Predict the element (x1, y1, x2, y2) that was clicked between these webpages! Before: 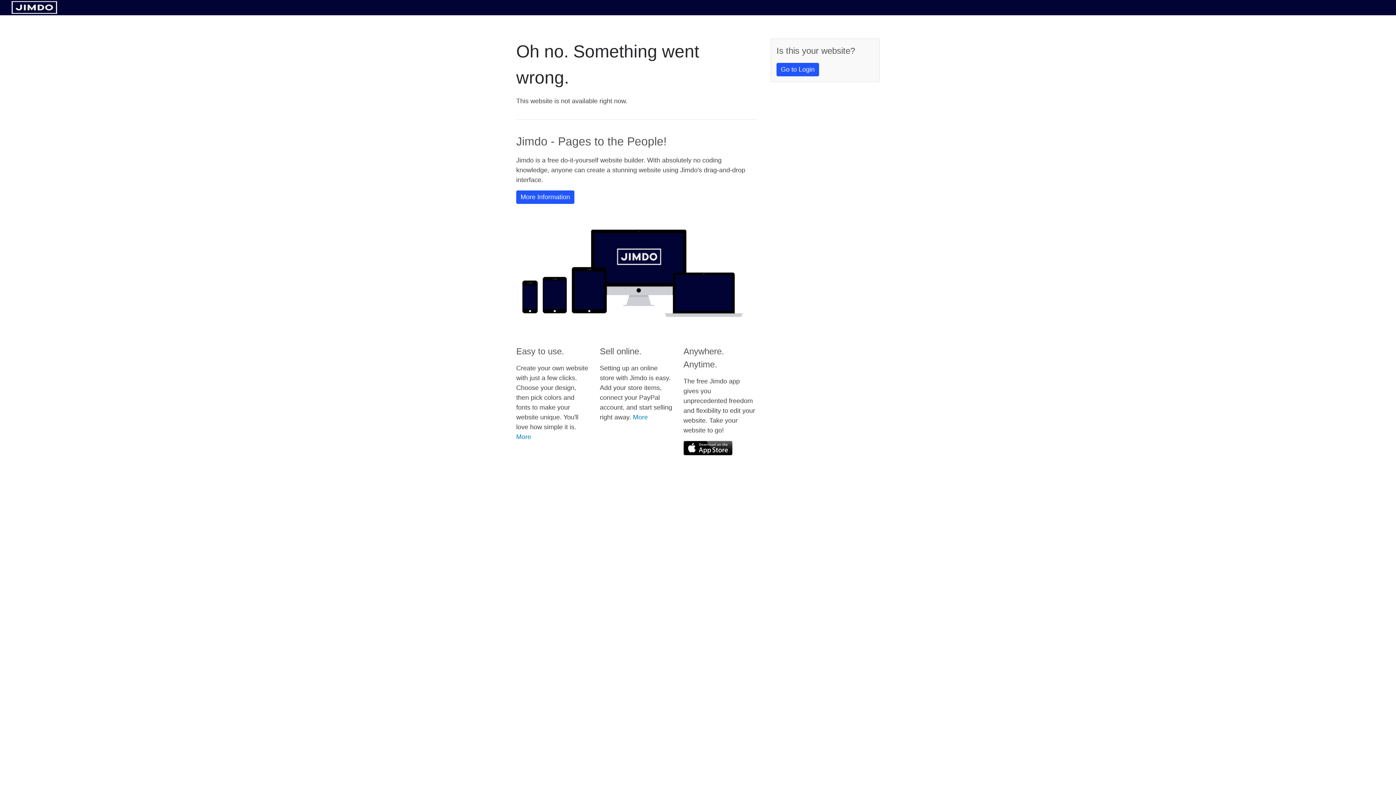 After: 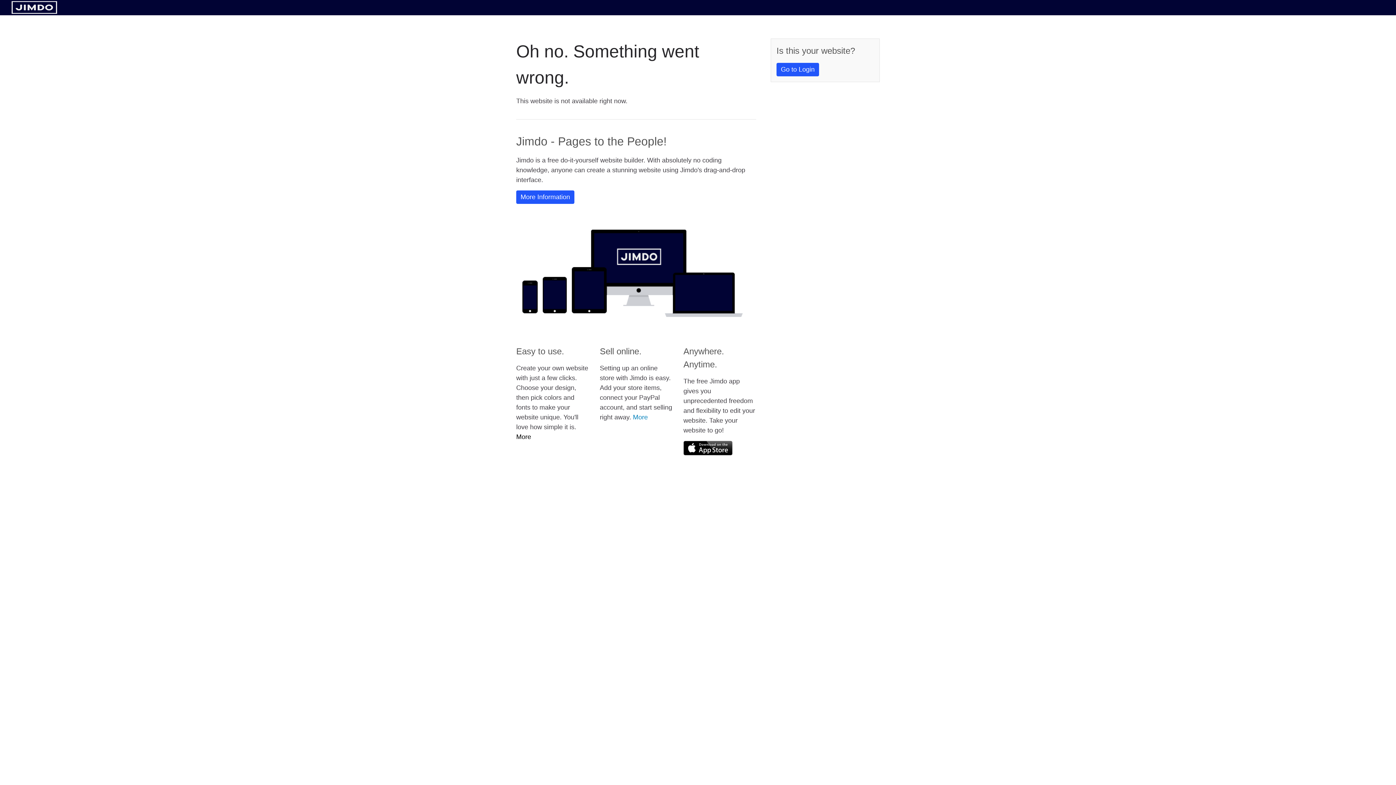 Action: bbox: (516, 433, 531, 440) label: More